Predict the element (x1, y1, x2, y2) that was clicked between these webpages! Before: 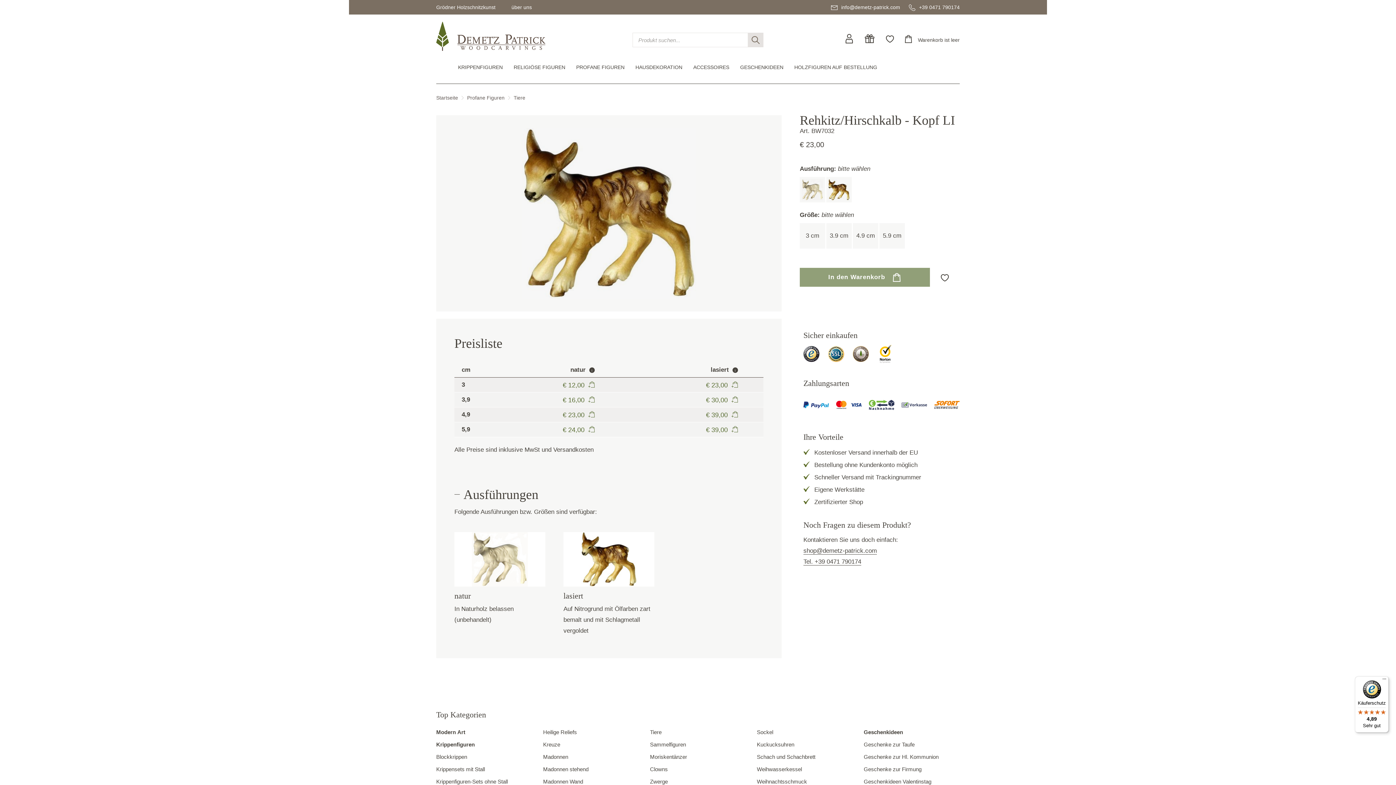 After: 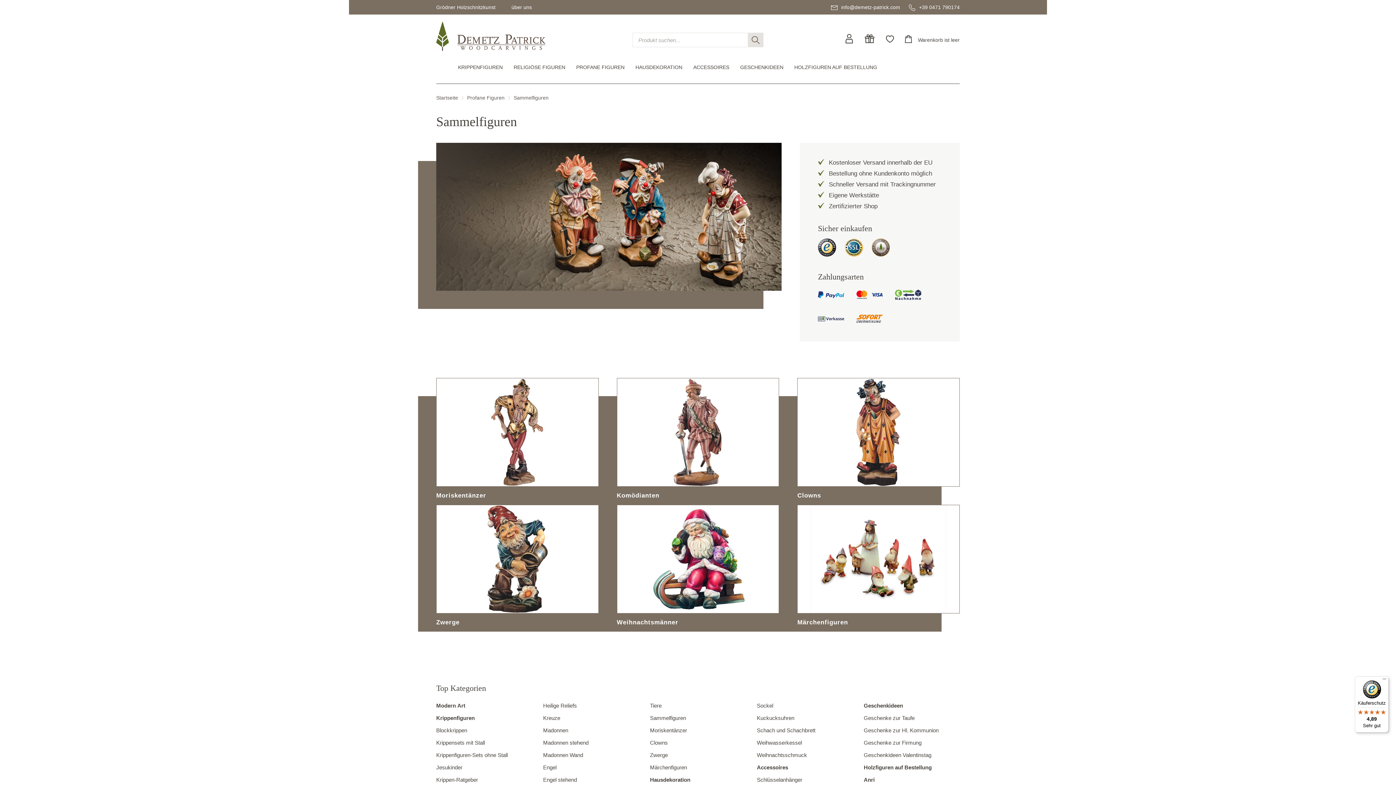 Action: label: Sammelfiguren bbox: (650, 741, 686, 748)